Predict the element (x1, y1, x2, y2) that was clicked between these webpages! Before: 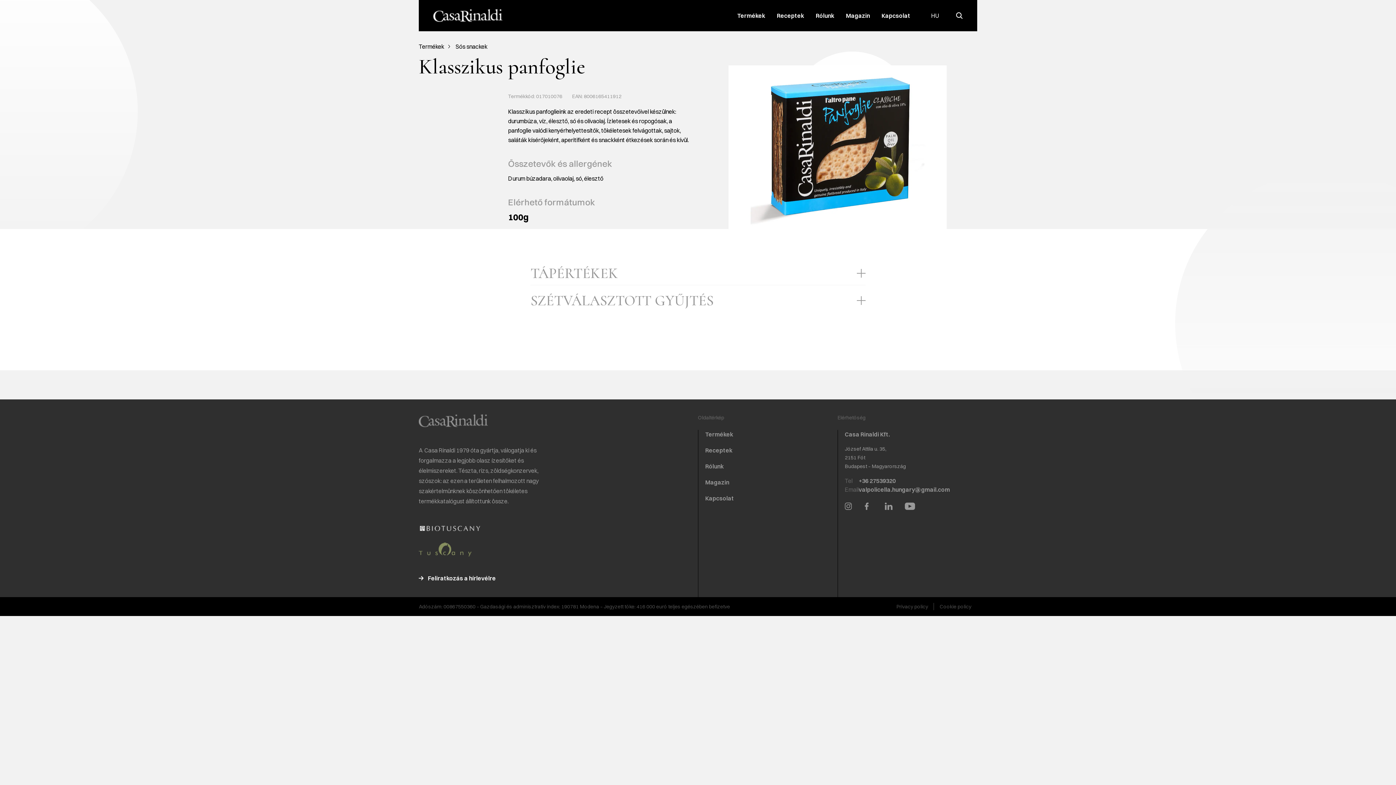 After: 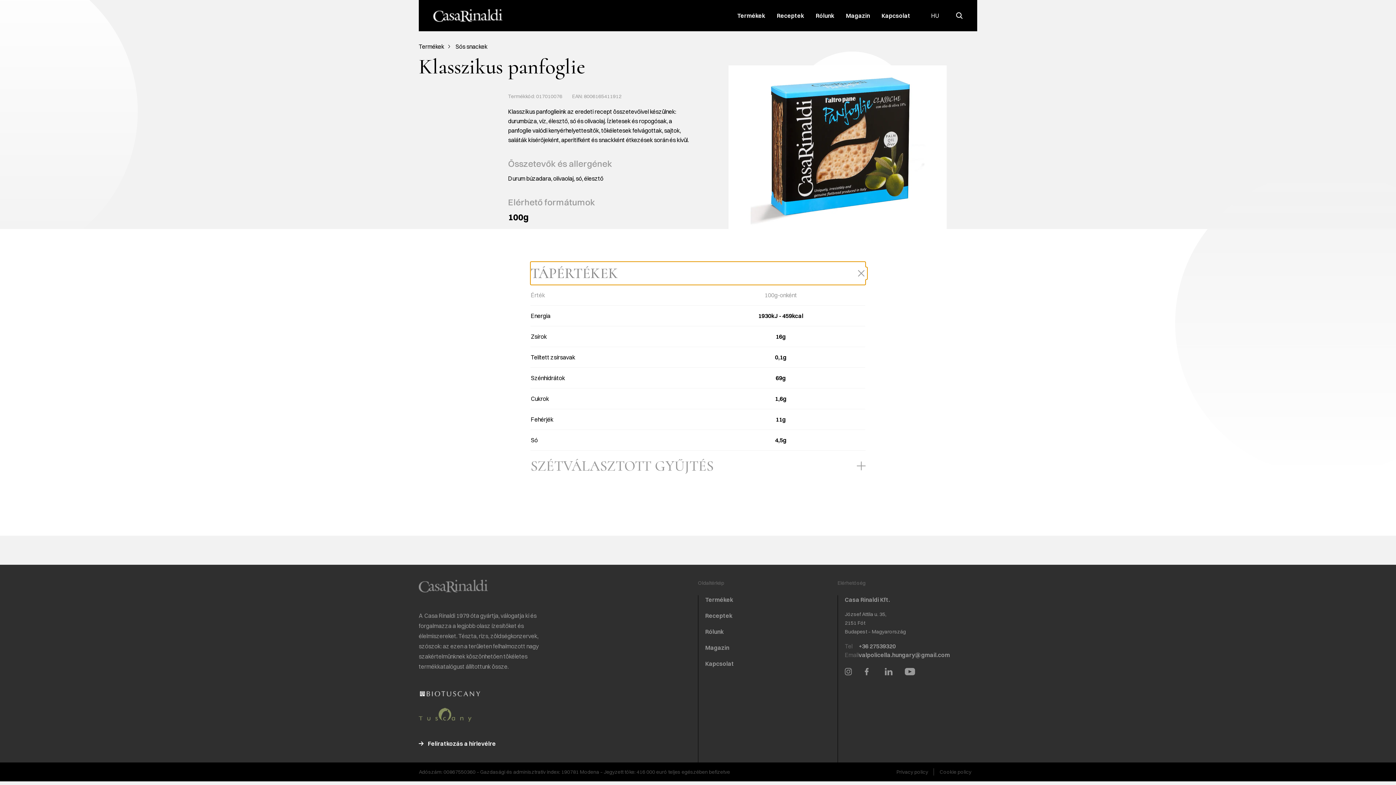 Action: label: TÁPÉRTÉKEK bbox: (530, 261, 865, 285)